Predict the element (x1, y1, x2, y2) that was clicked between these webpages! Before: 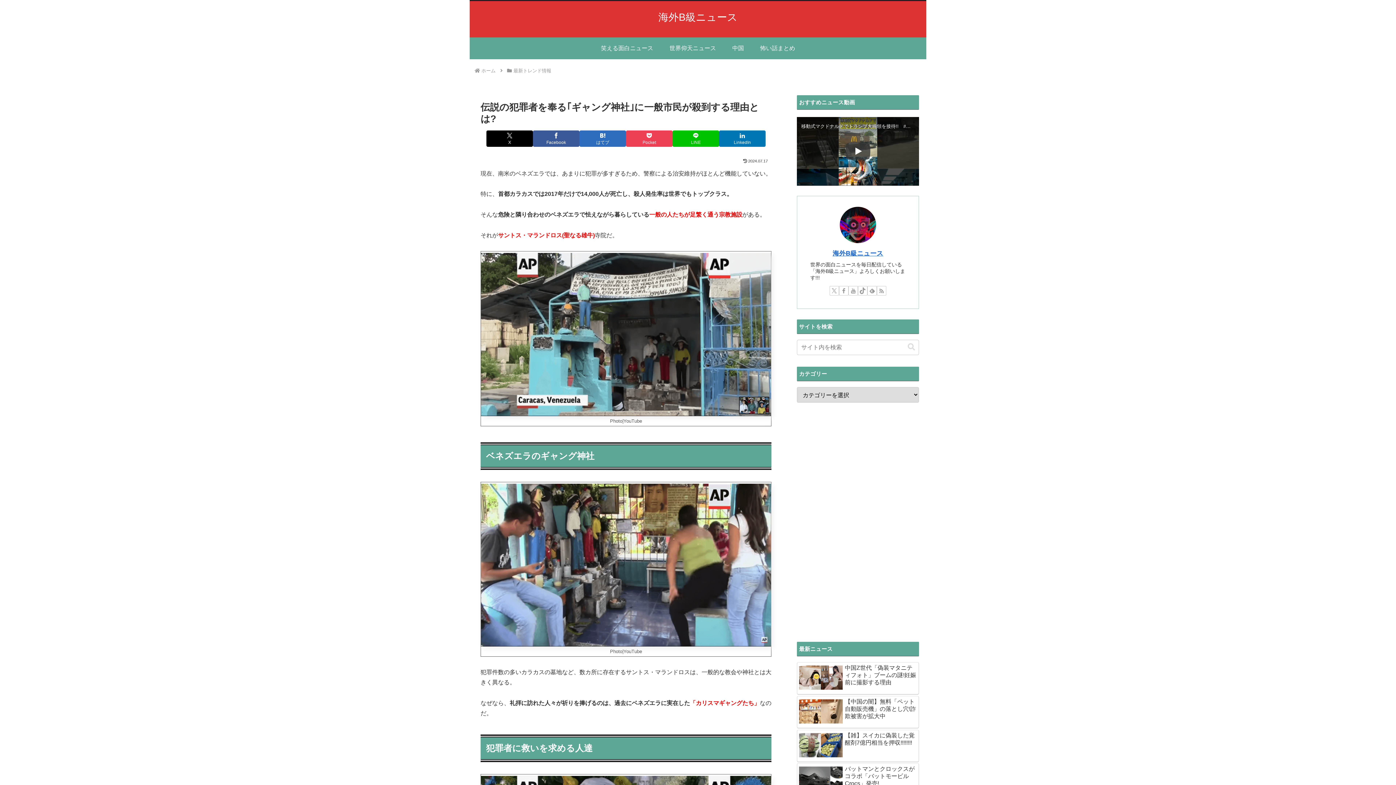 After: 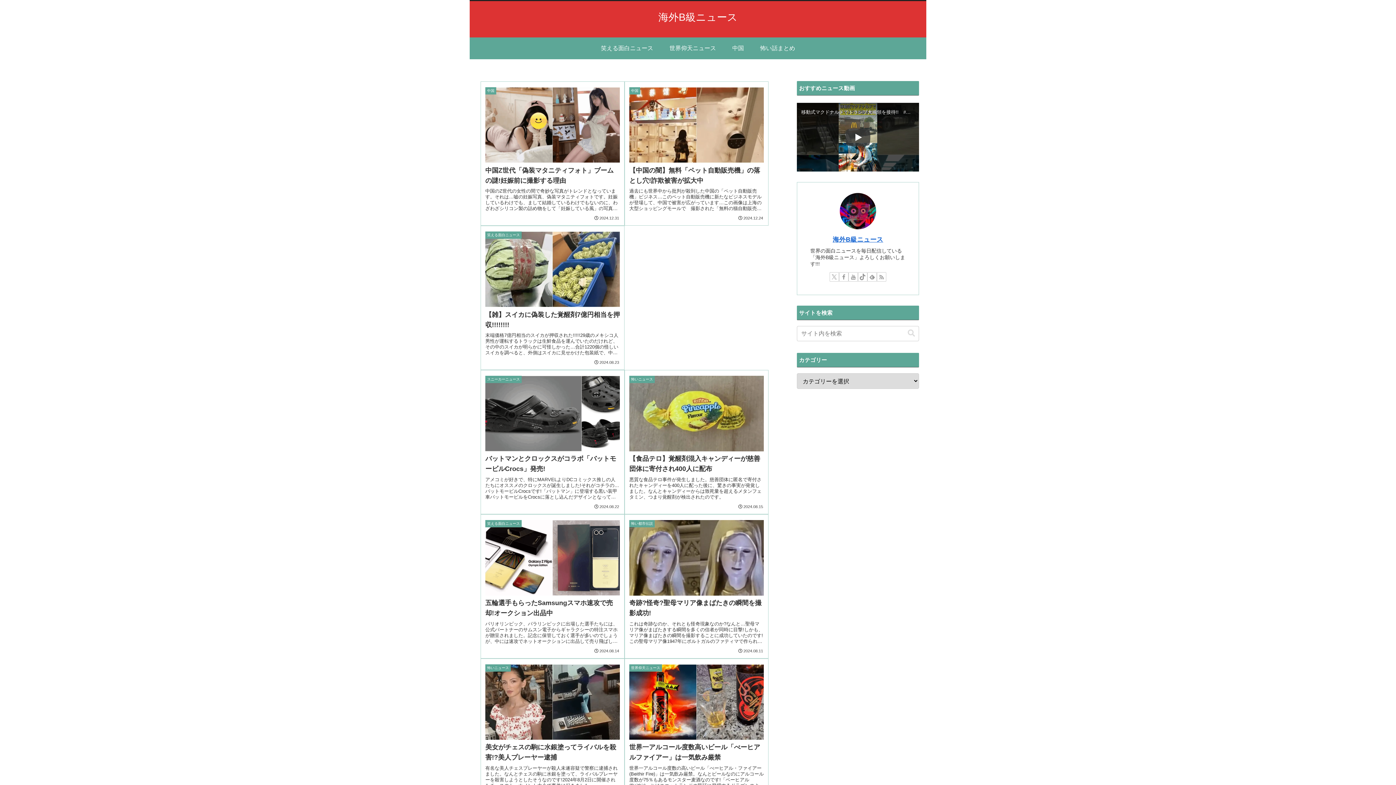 Action: label: ホーム bbox: (480, 67, 496, 73)